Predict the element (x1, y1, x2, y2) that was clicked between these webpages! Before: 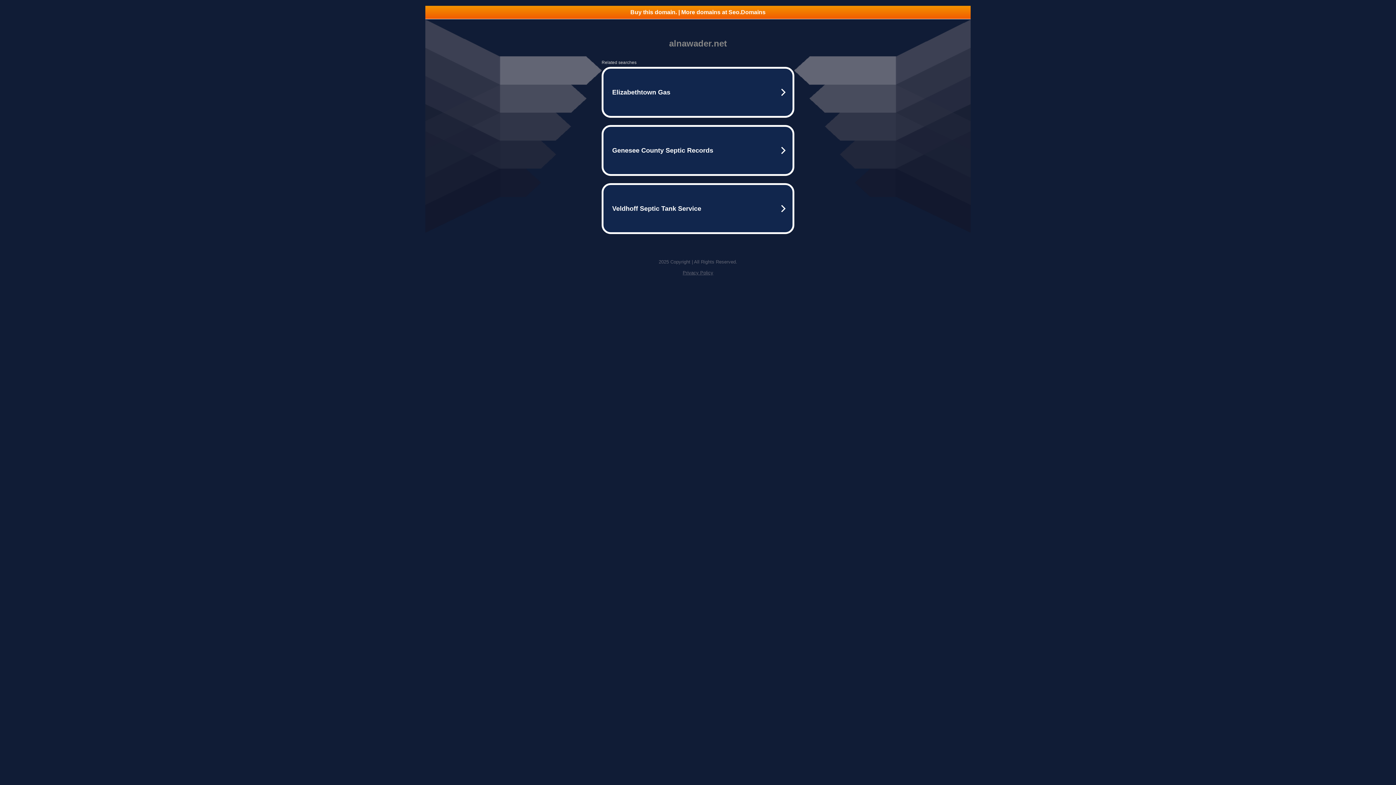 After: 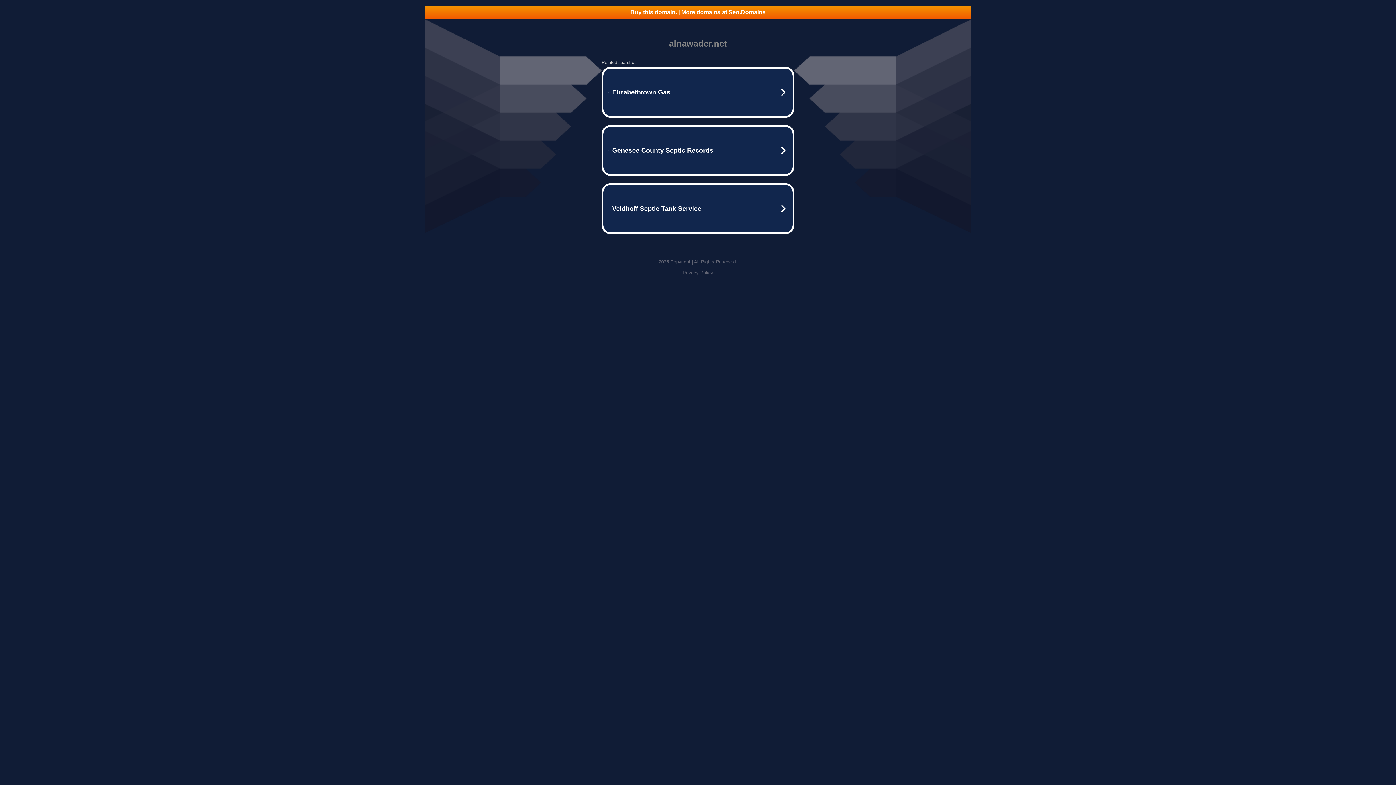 Action: bbox: (682, 270, 713, 275) label: Privacy Policy